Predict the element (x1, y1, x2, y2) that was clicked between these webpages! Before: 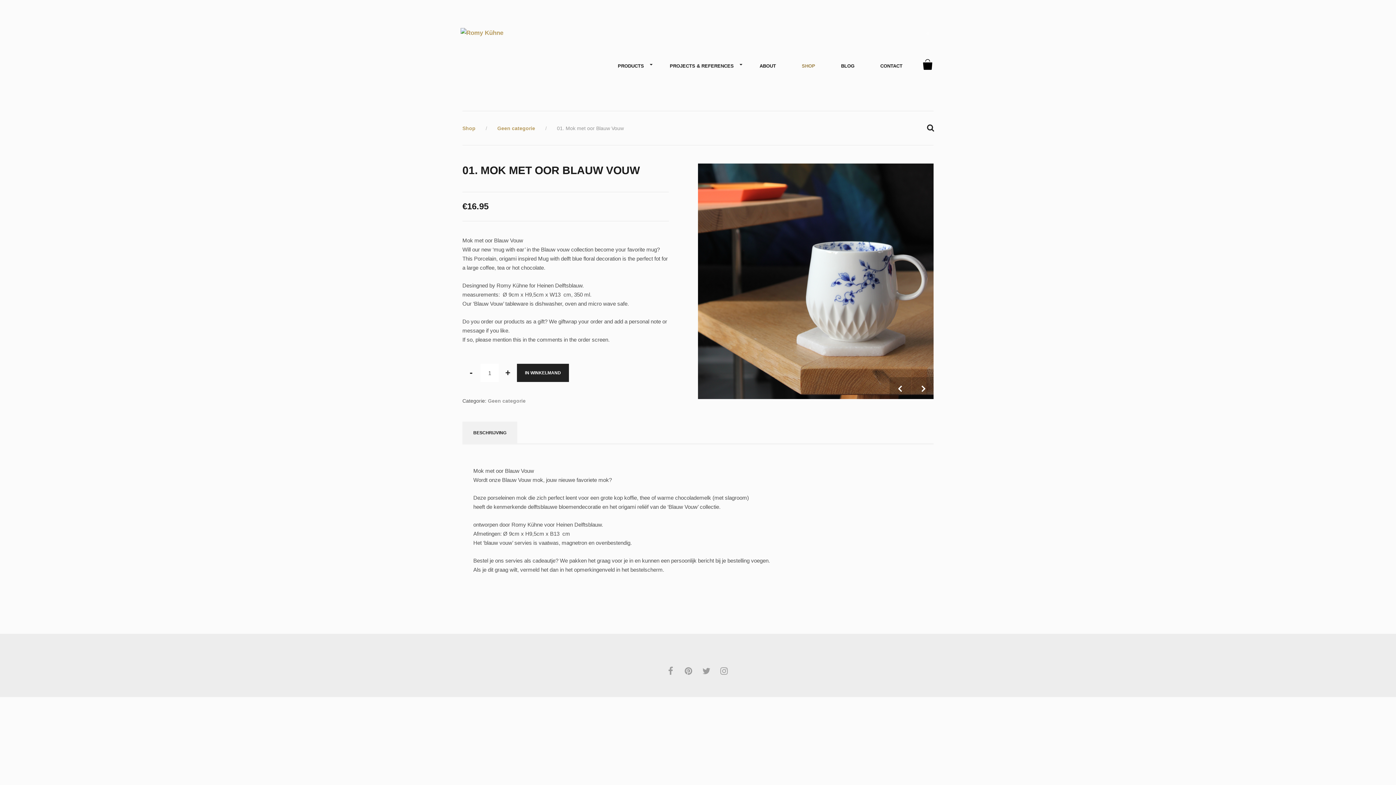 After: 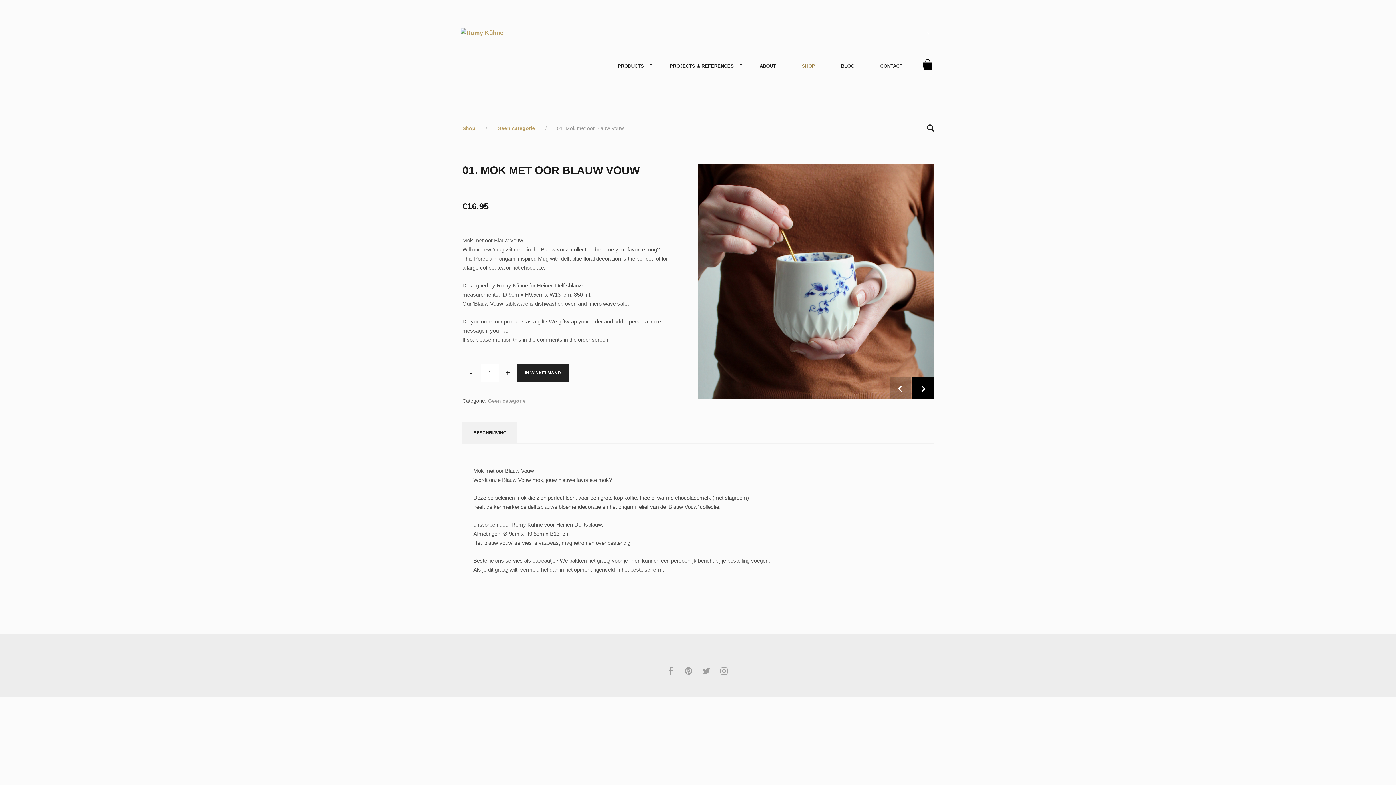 Action: bbox: (912, 377, 933, 399)